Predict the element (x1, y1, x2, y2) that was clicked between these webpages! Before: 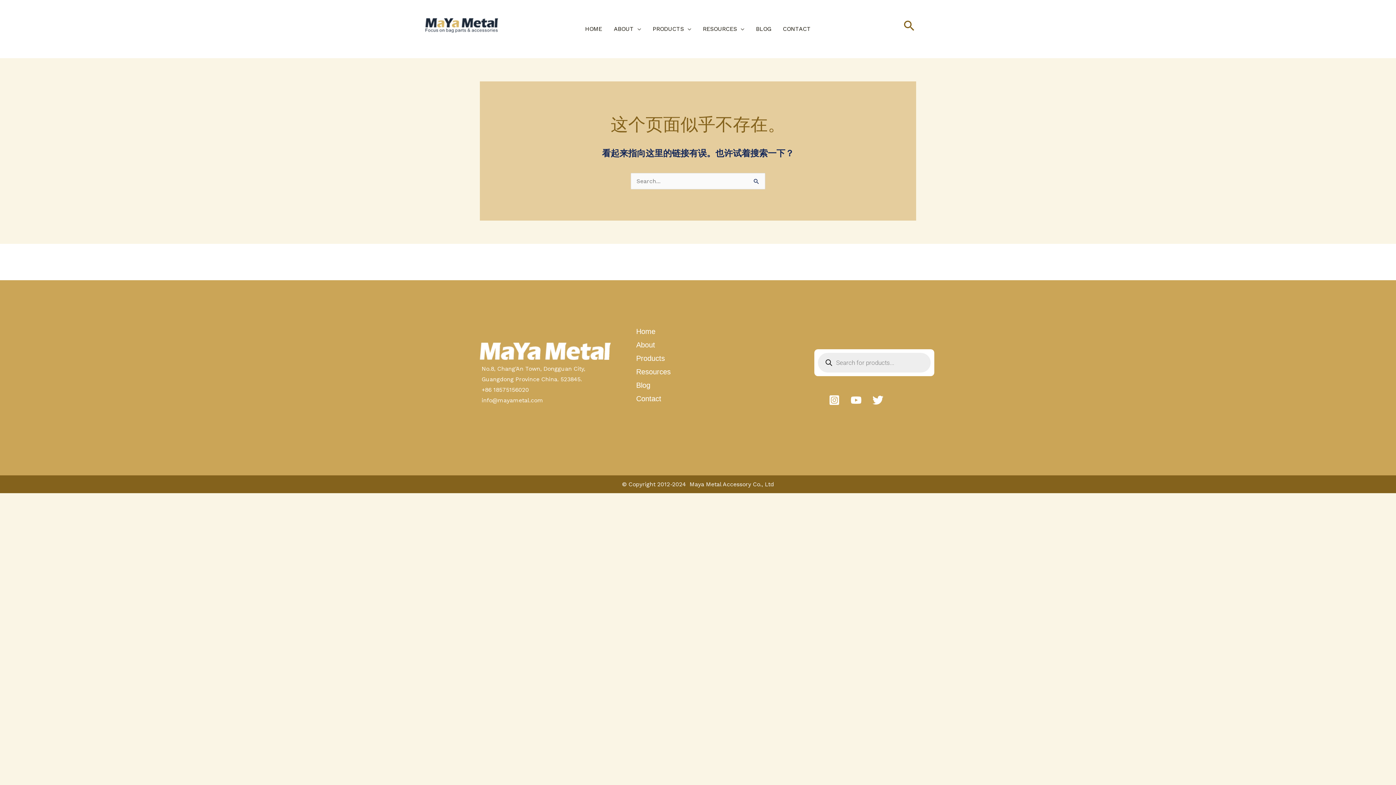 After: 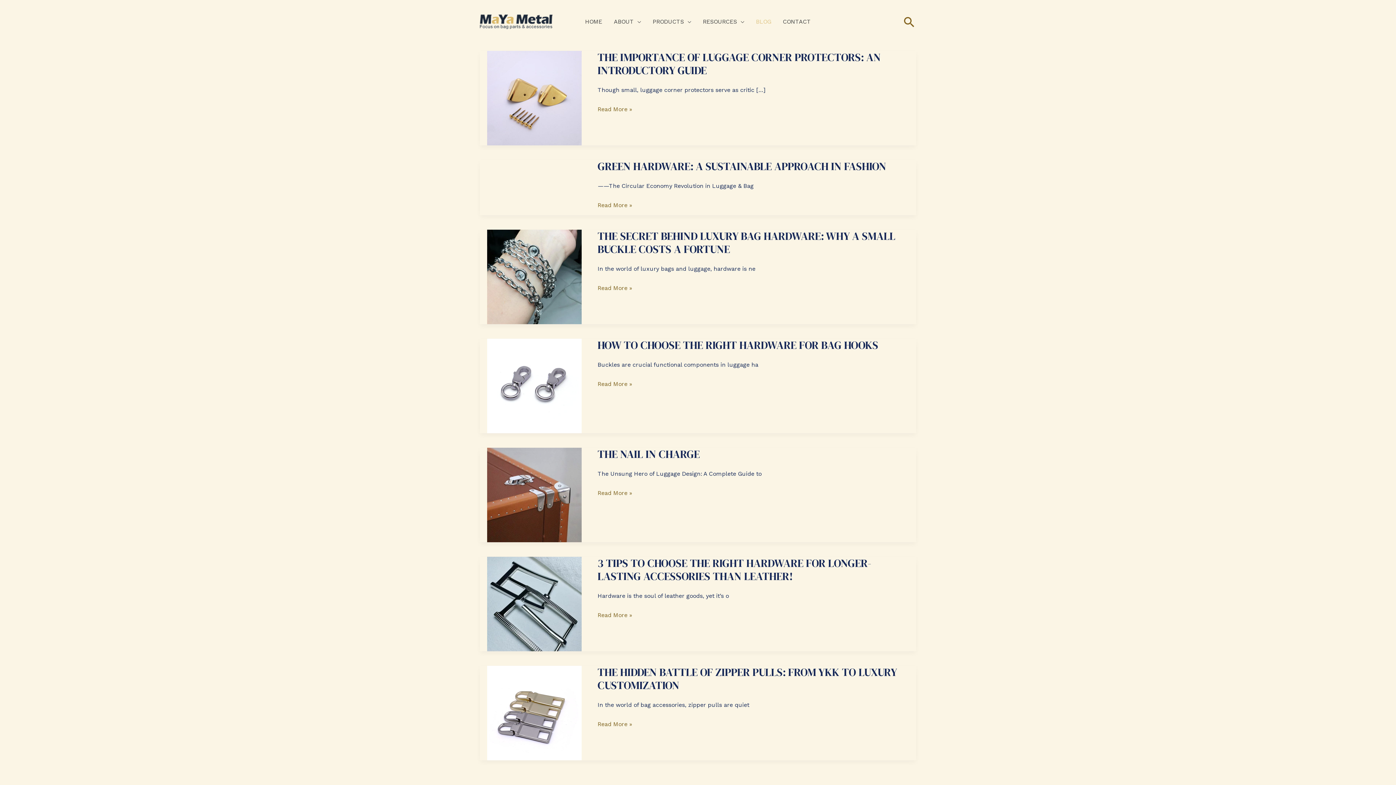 Action: label: Blog bbox: (629, 378, 657, 392)